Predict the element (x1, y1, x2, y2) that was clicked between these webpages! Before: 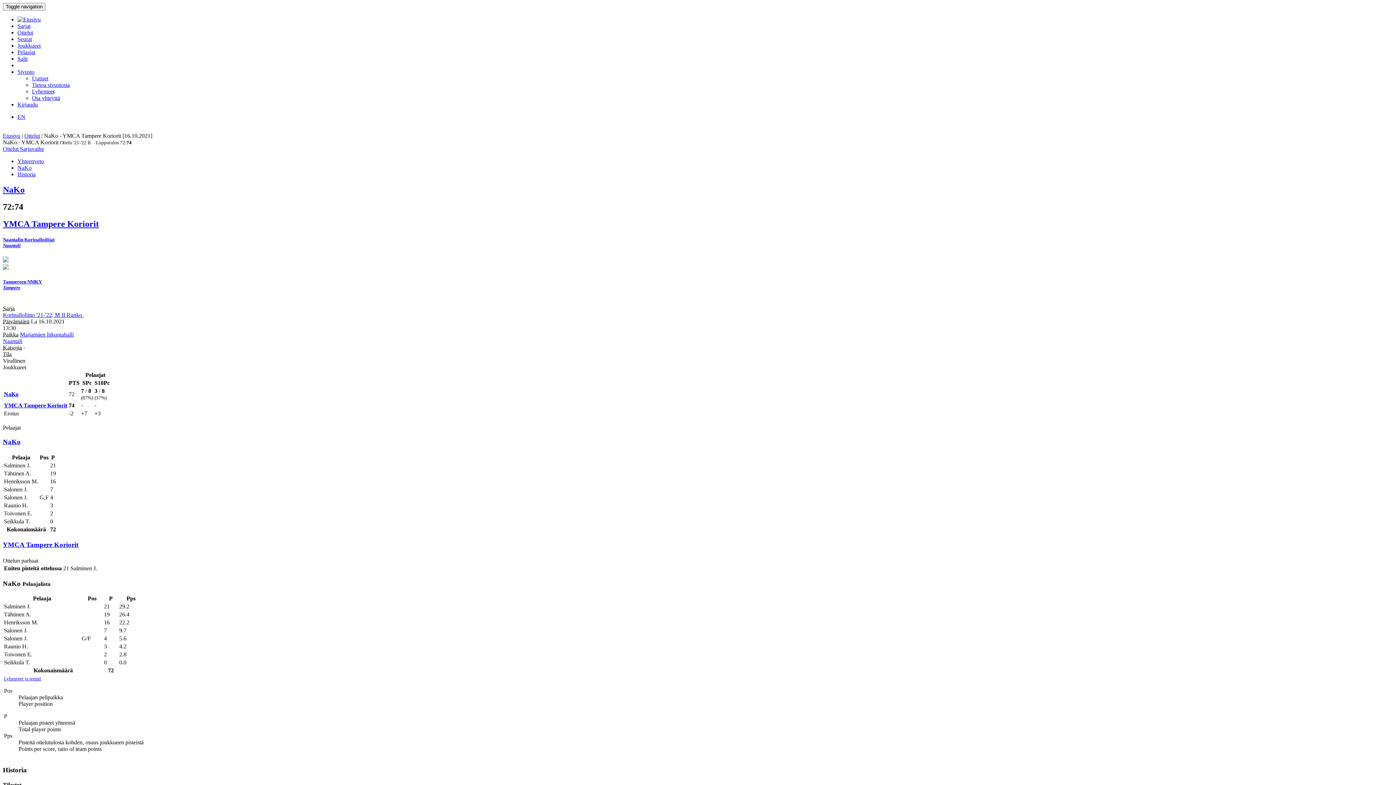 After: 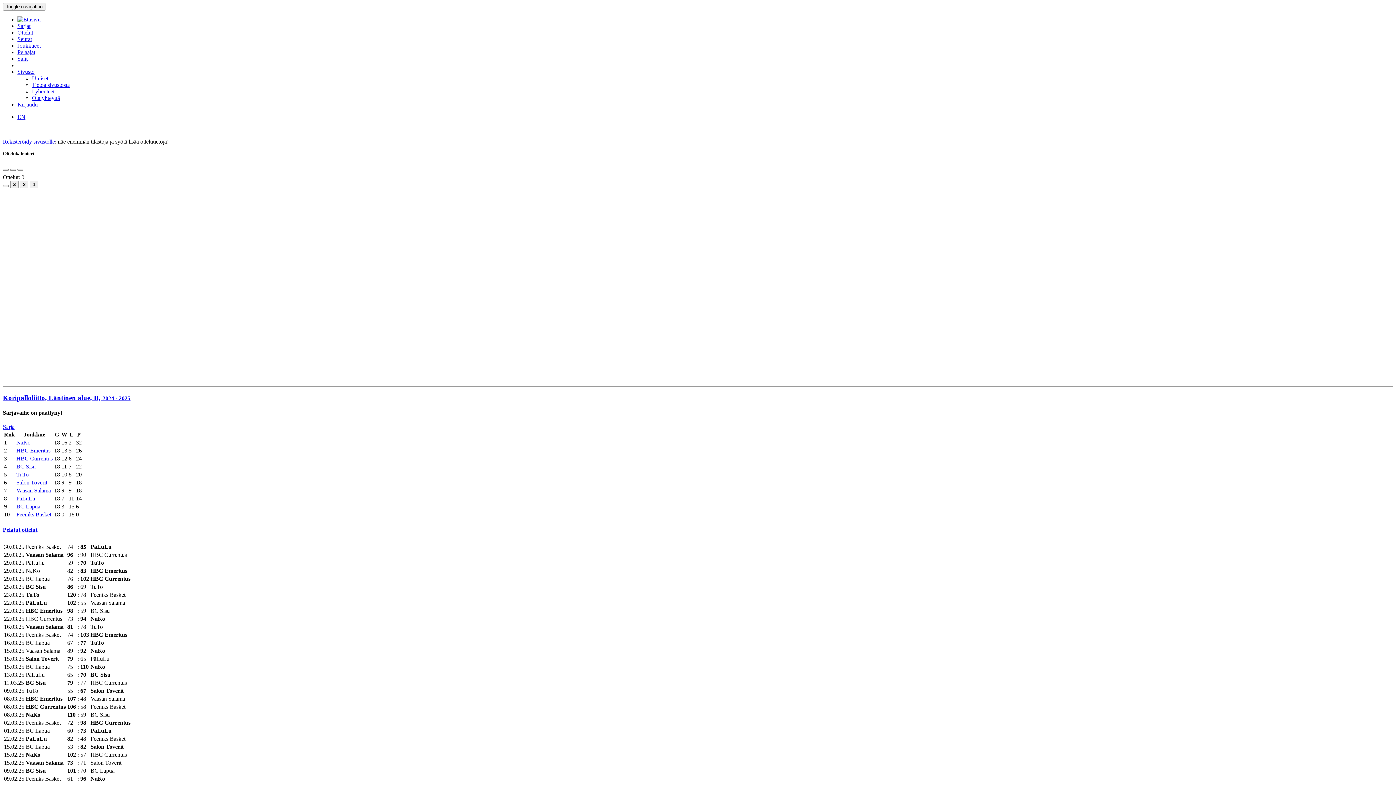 Action: label: Etusivu bbox: (2, 132, 20, 138)